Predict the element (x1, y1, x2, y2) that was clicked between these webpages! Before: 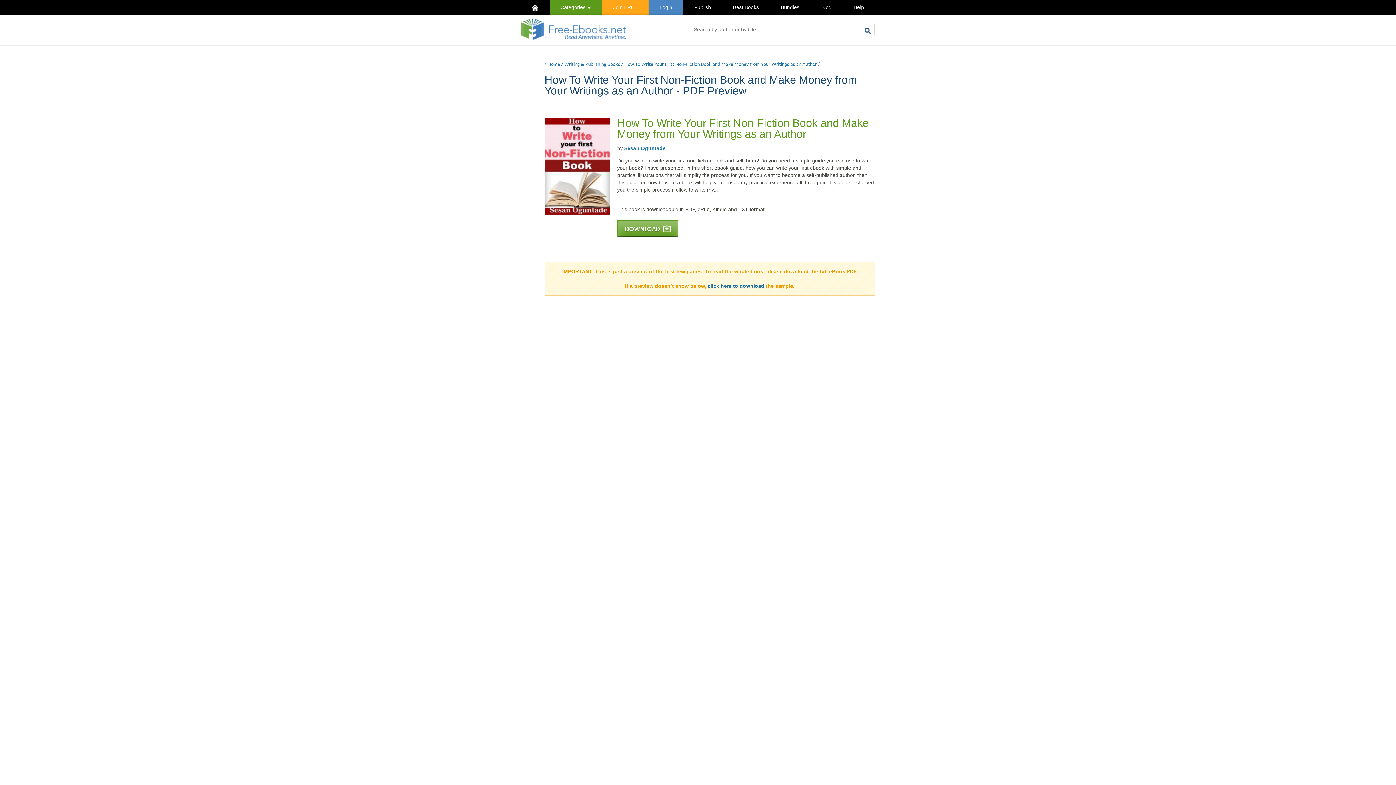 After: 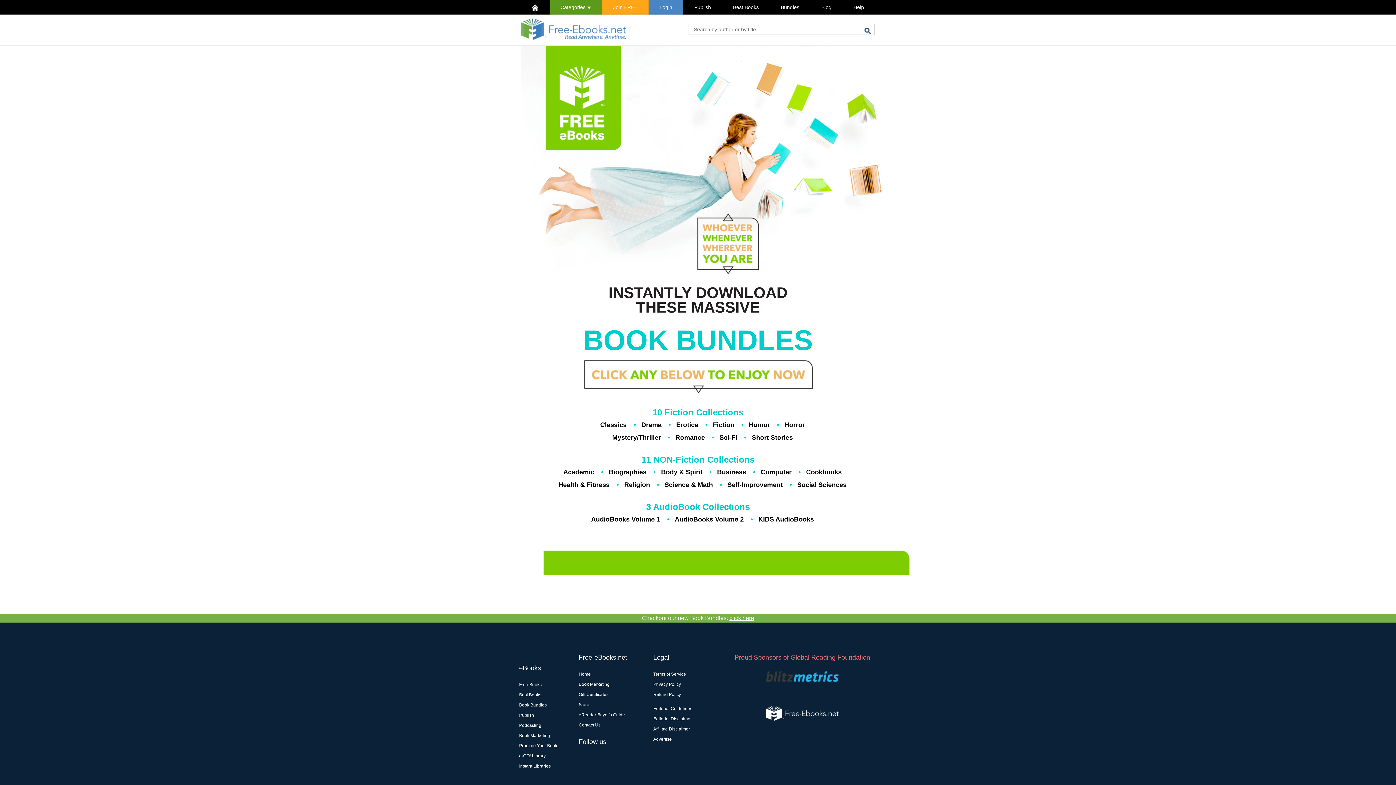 Action: bbox: (769, 0, 810, 14) label: Bundles